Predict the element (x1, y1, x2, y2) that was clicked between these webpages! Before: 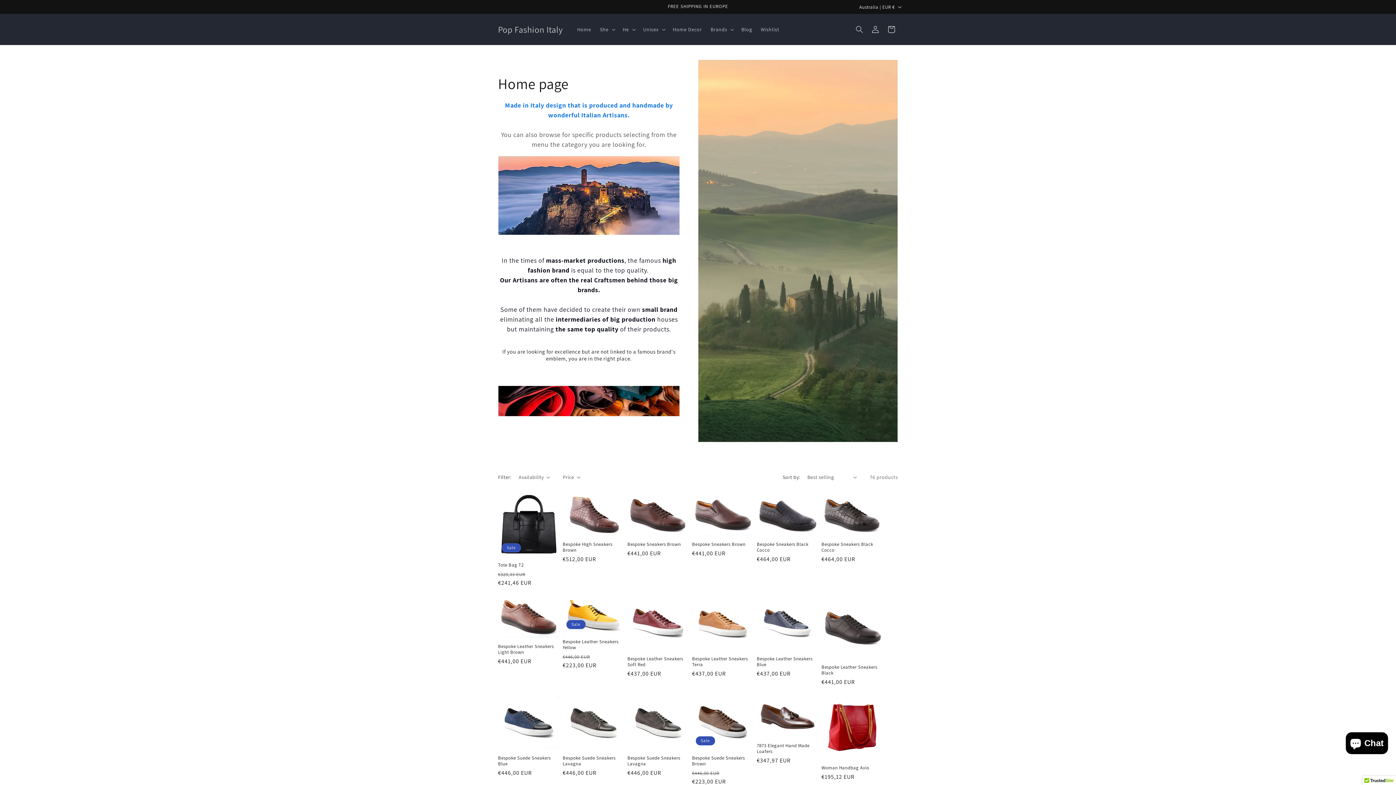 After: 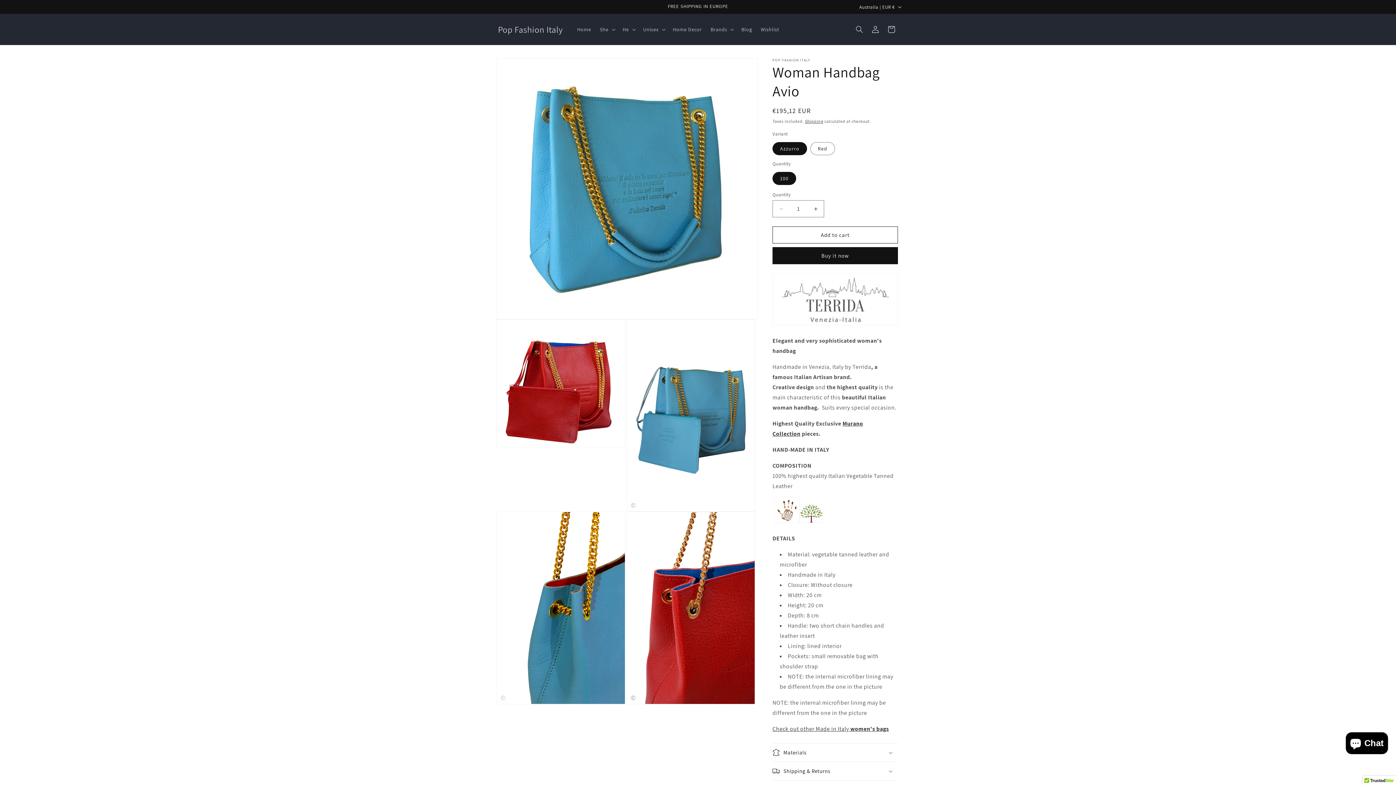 Action: bbox: (821, 765, 883, 771) label: Woman Handbag Avio